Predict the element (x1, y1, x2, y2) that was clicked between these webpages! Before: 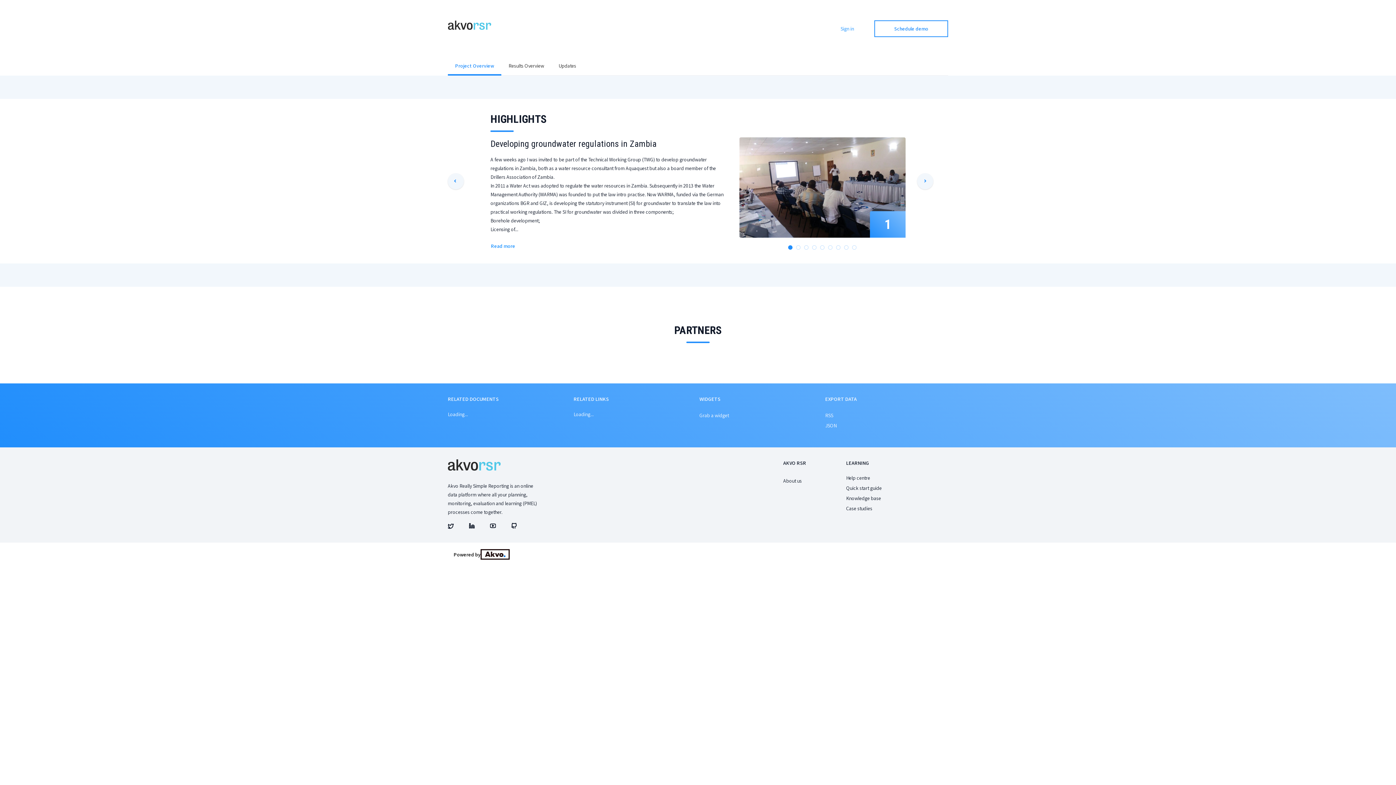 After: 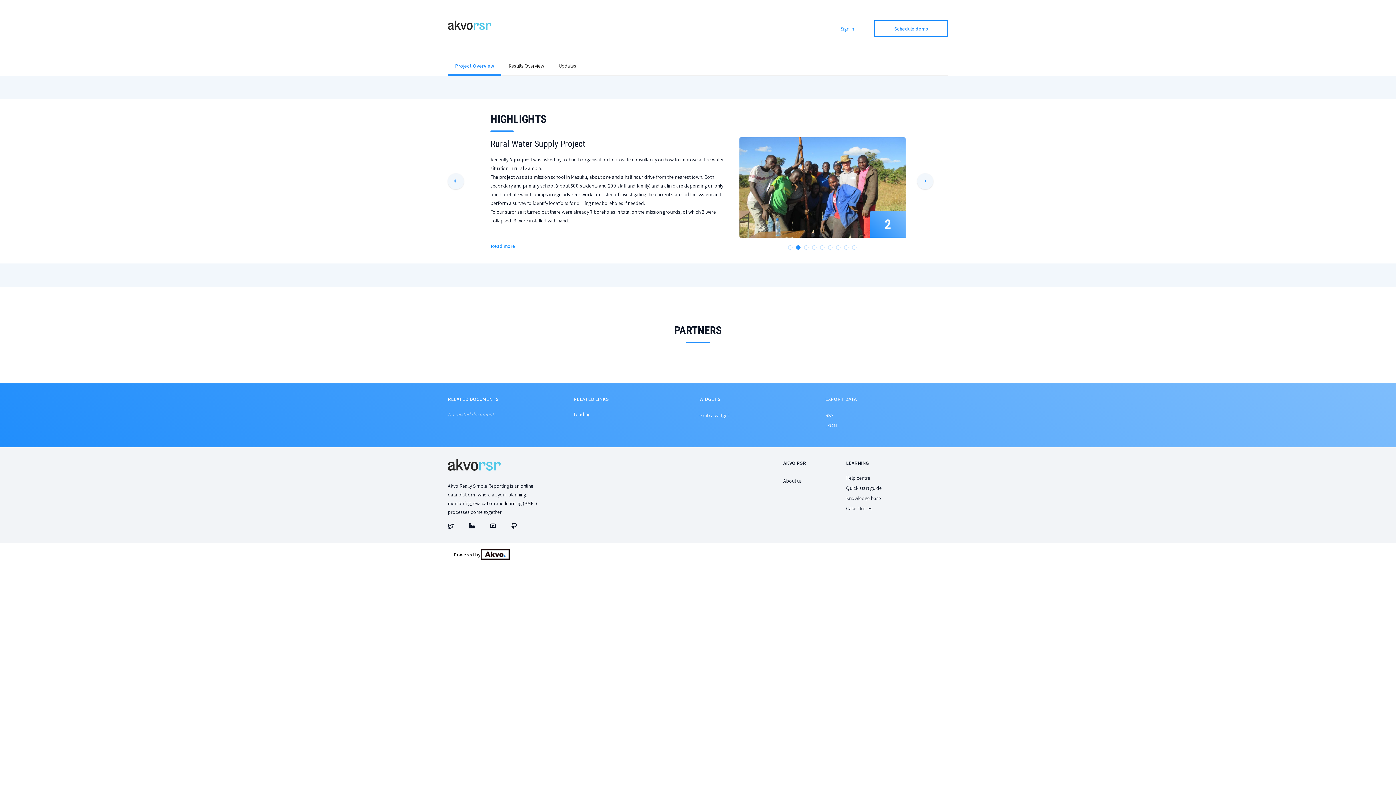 Action: bbox: (796, 245, 800, 249) label: 2